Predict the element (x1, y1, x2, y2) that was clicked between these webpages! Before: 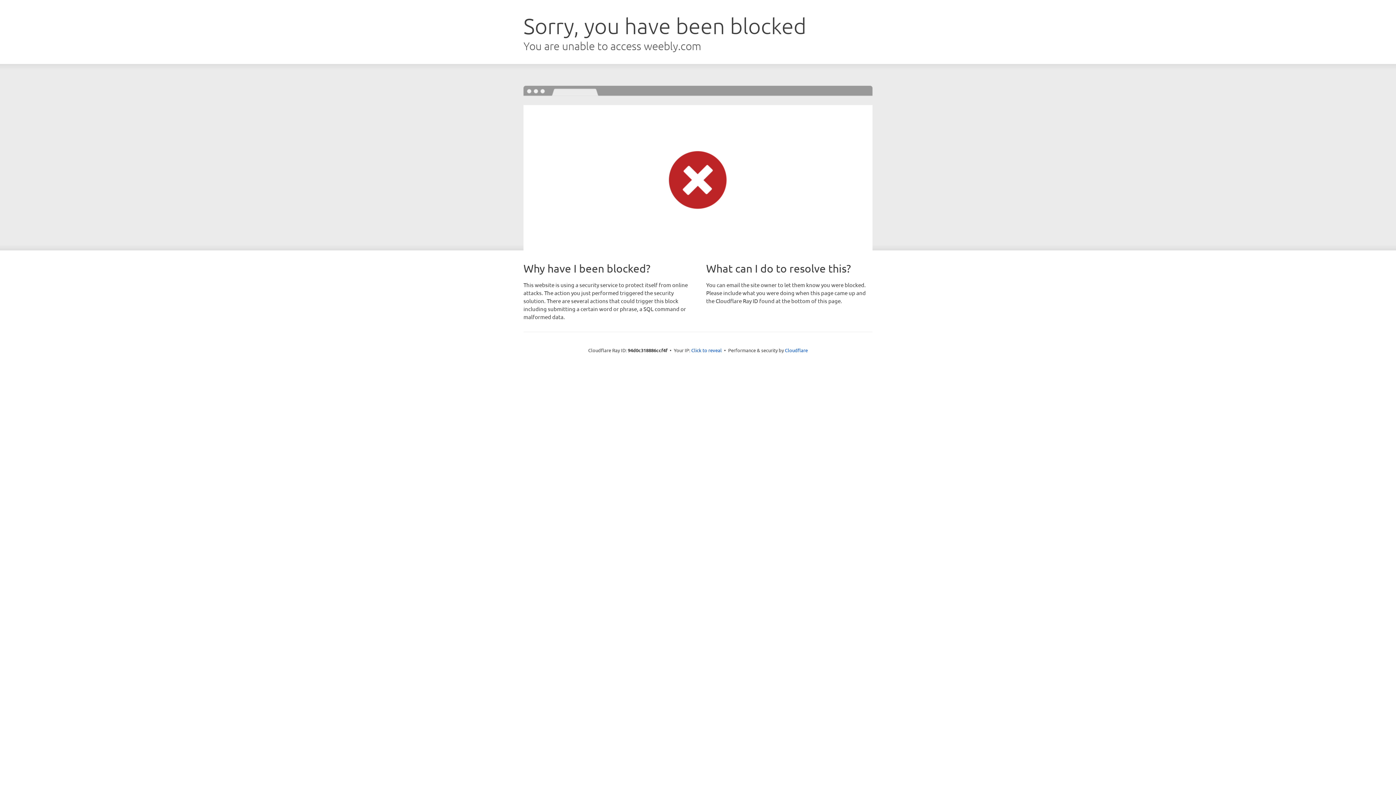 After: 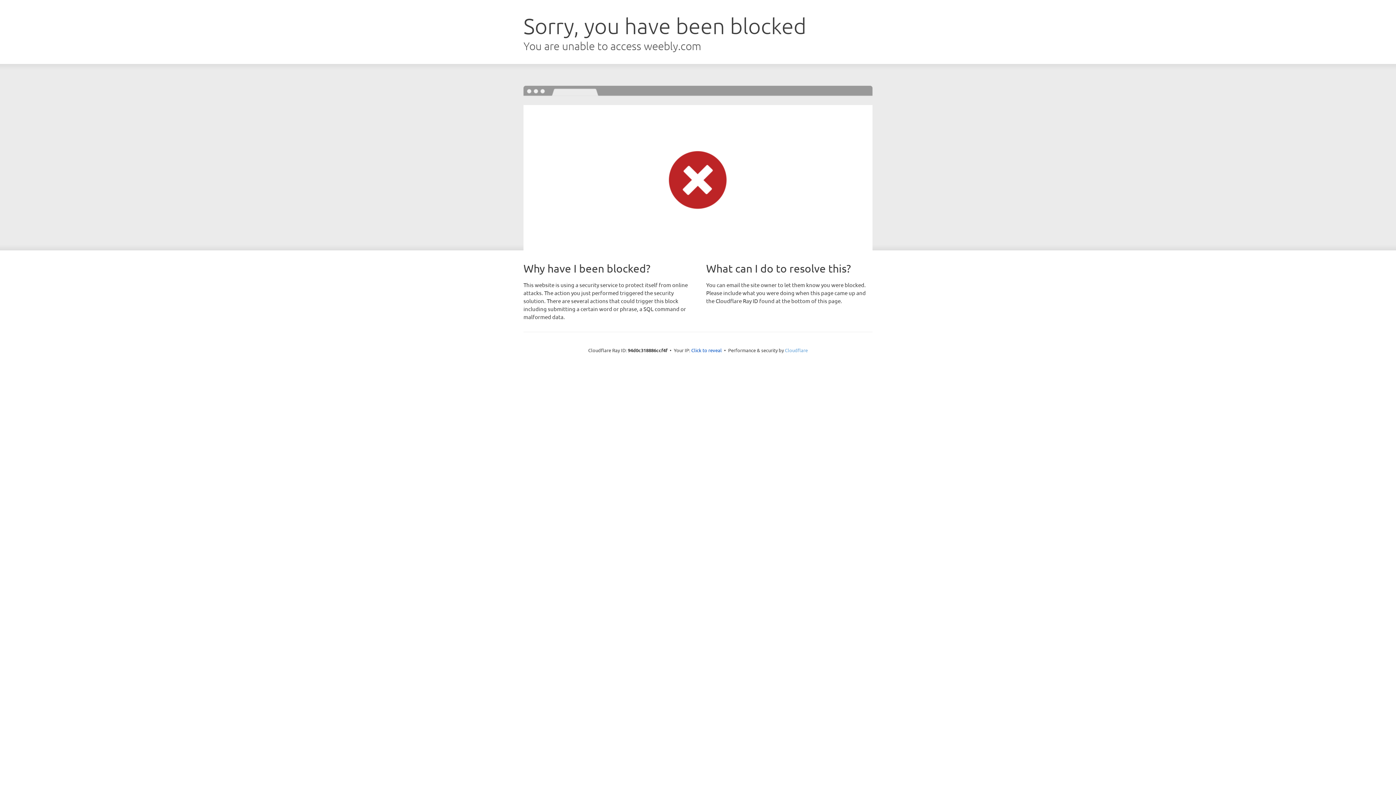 Action: bbox: (785, 347, 808, 353) label: Cloudflare